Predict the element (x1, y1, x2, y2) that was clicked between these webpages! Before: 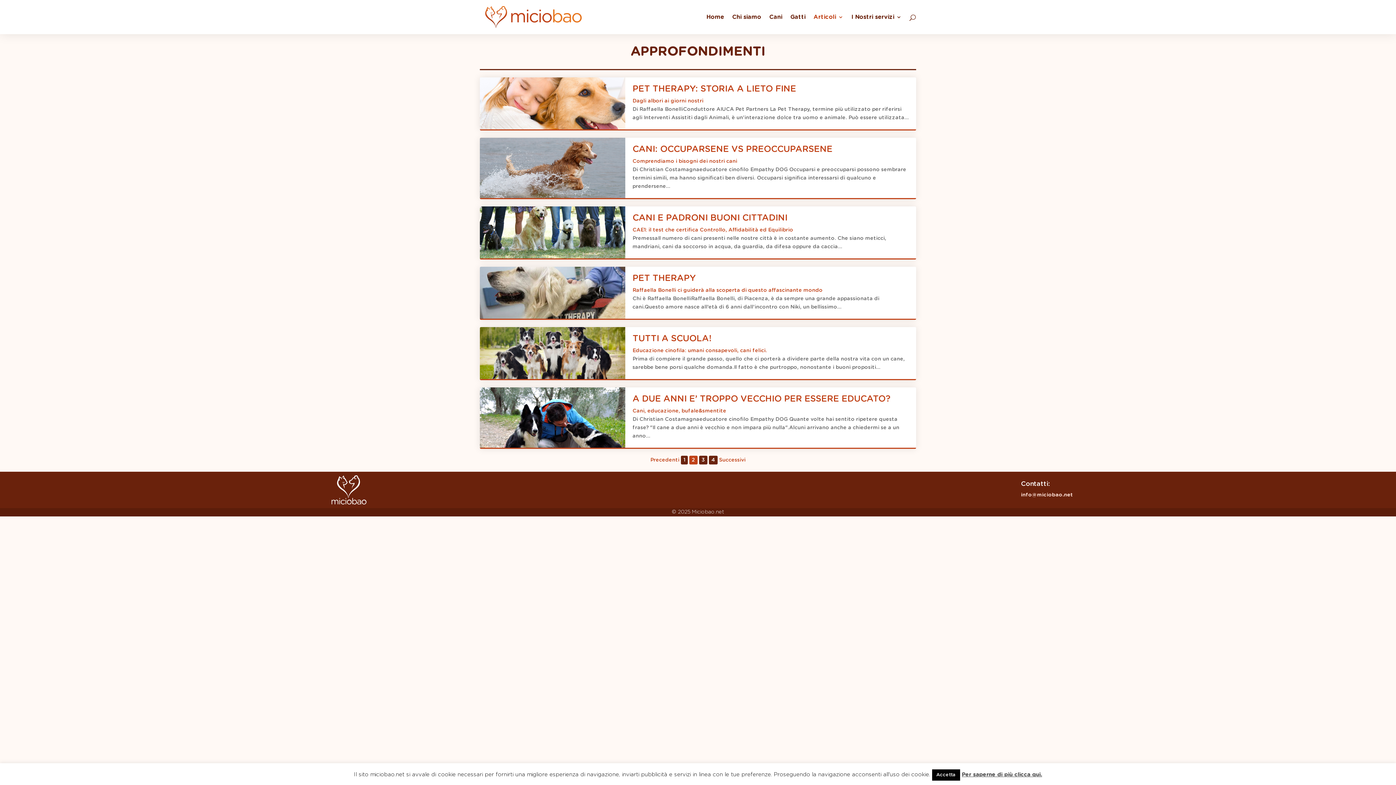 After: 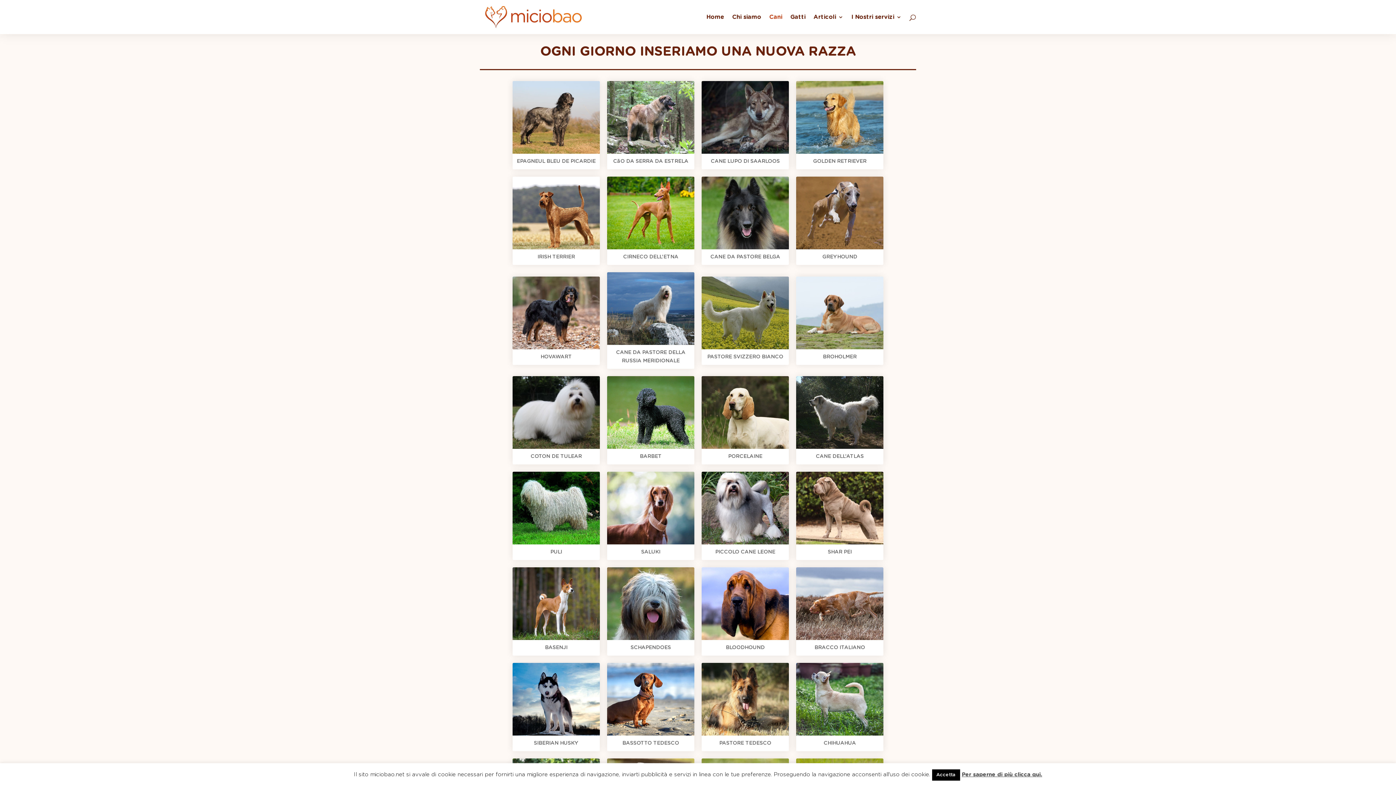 Action: label: Cani bbox: (769, 14, 782, 34)